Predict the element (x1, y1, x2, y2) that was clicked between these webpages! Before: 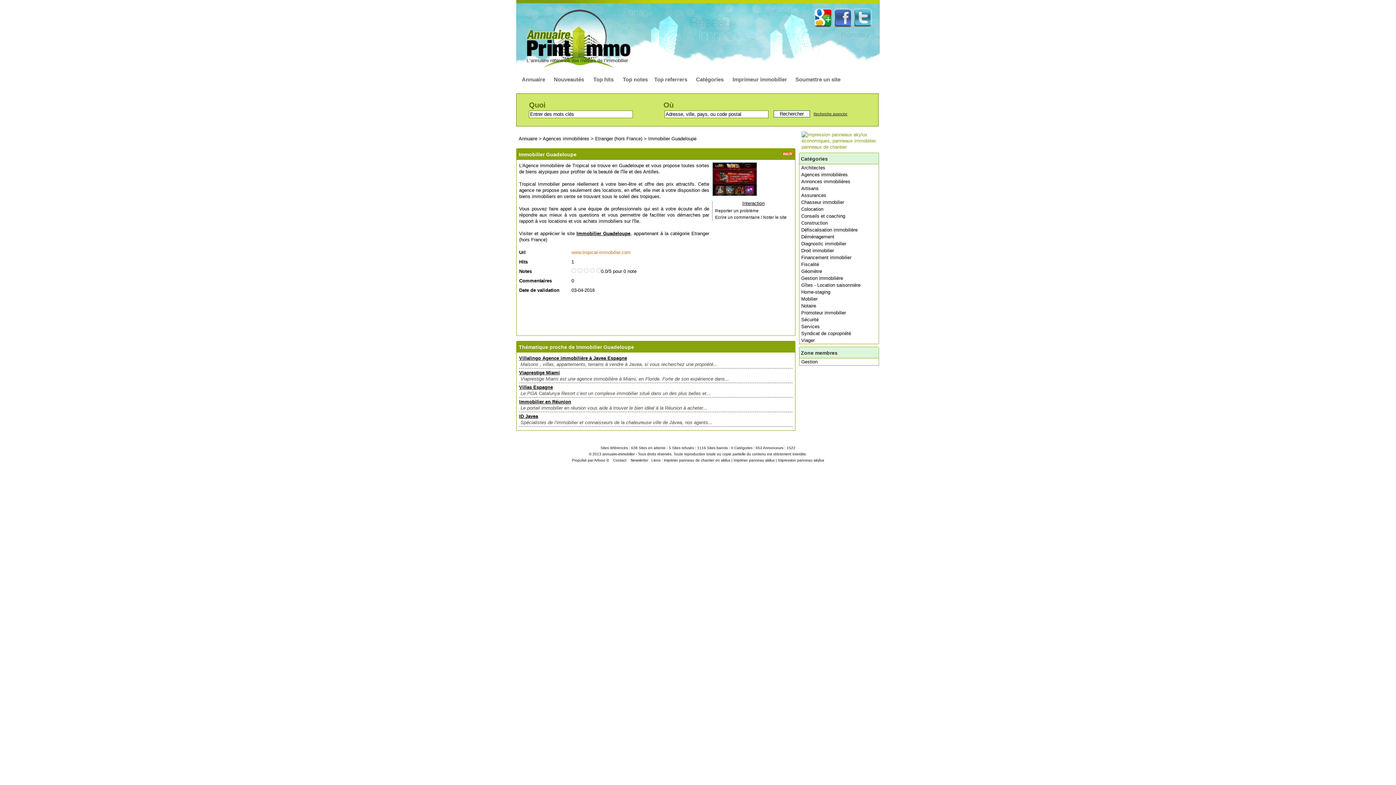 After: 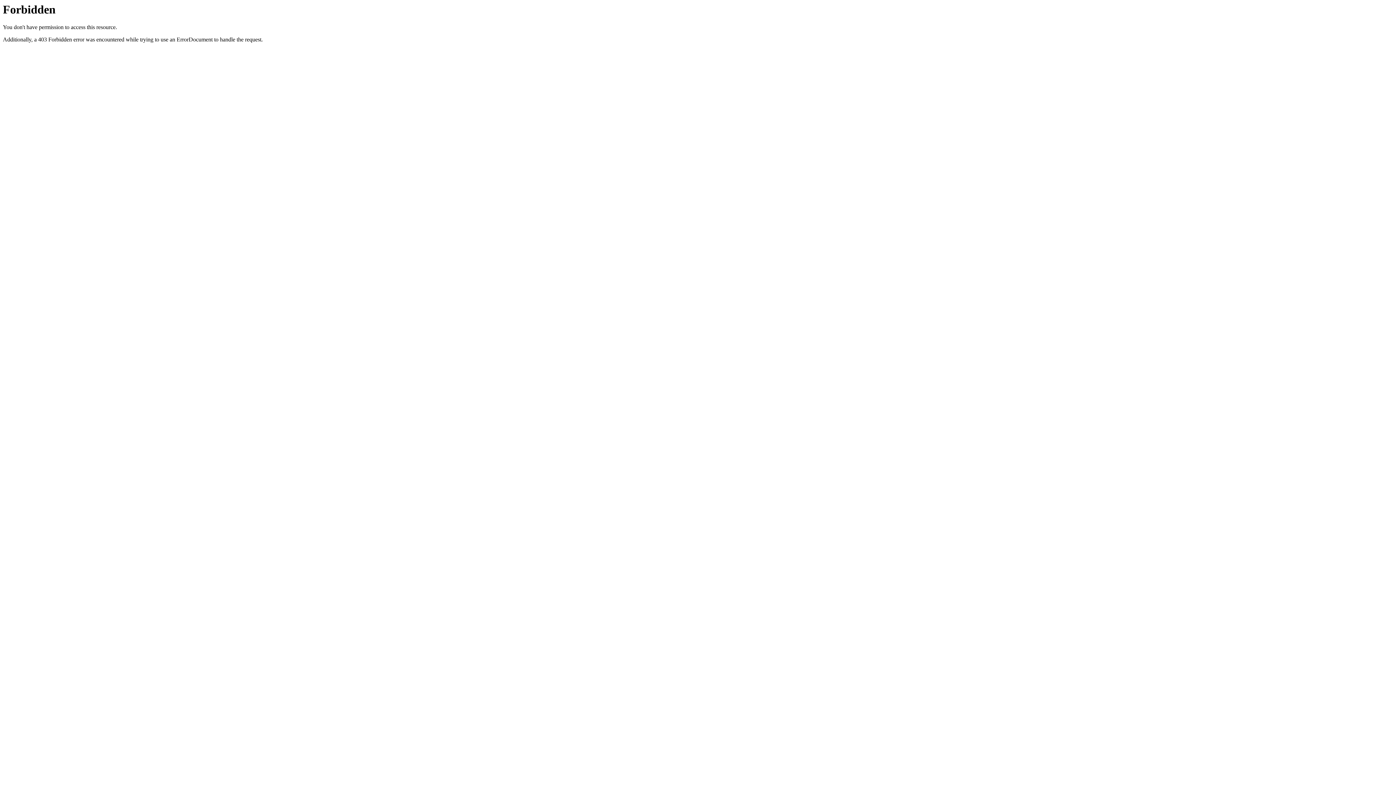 Action: label: Imprimer panneau de chantier en akilux bbox: (664, 458, 730, 462)